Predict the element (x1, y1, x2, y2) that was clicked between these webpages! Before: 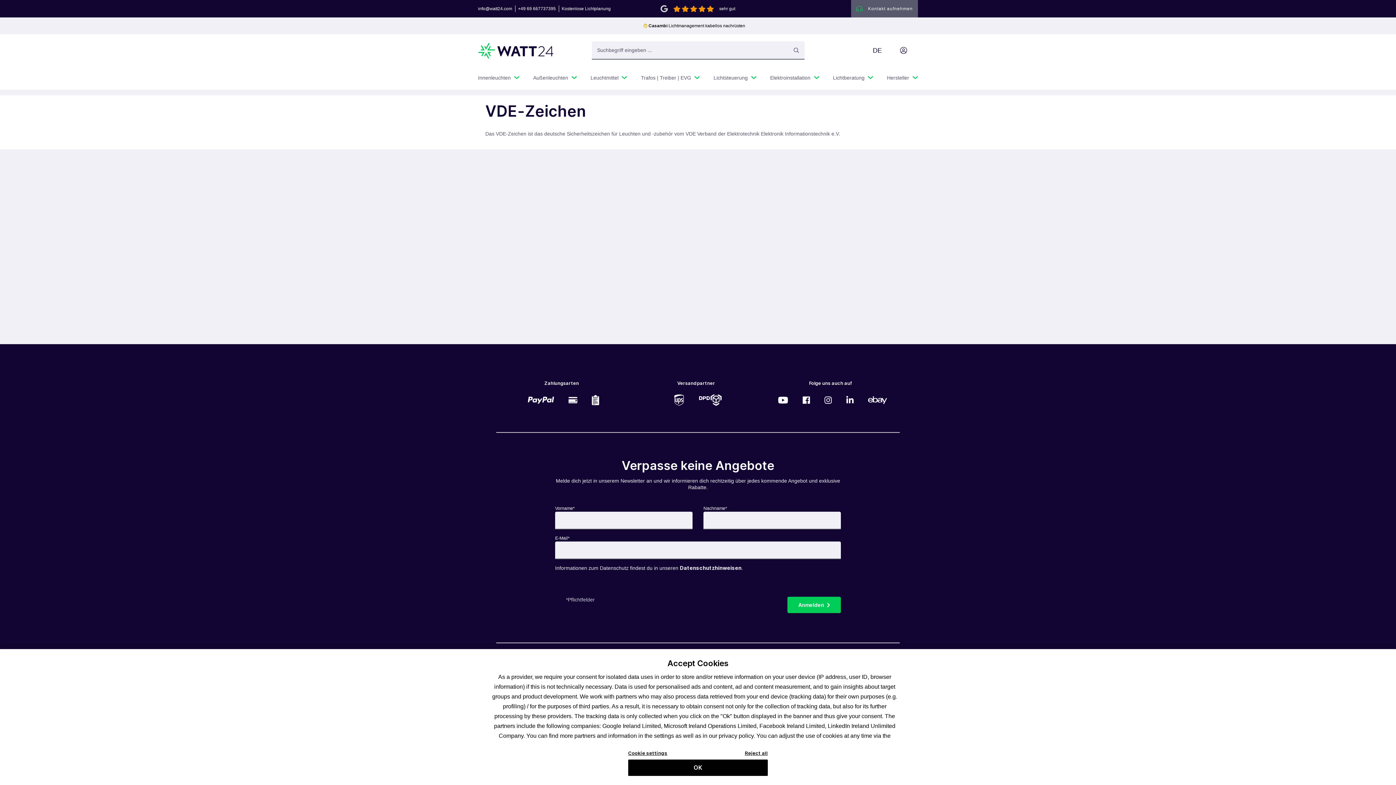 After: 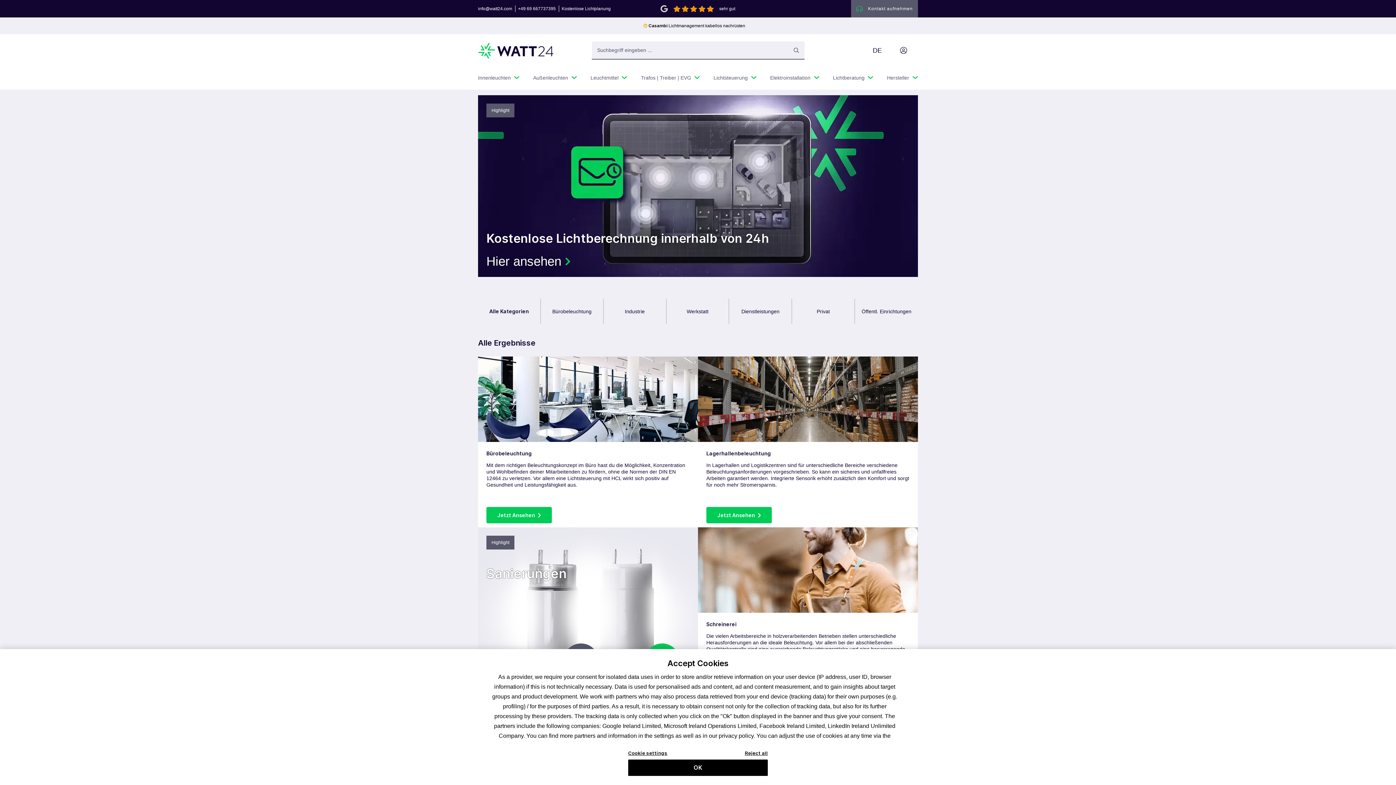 Action: bbox: (833, 65, 873, 89) label: Lichtberatung 